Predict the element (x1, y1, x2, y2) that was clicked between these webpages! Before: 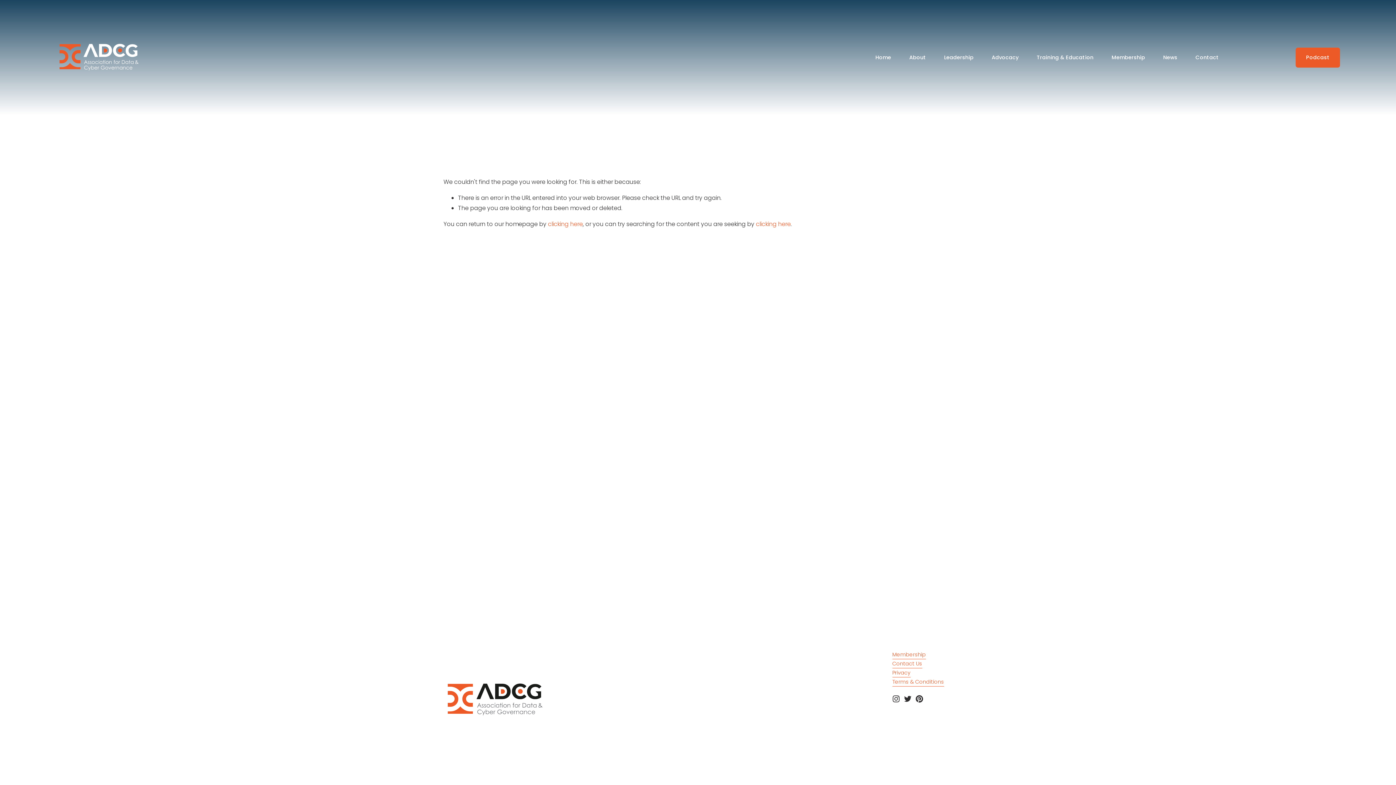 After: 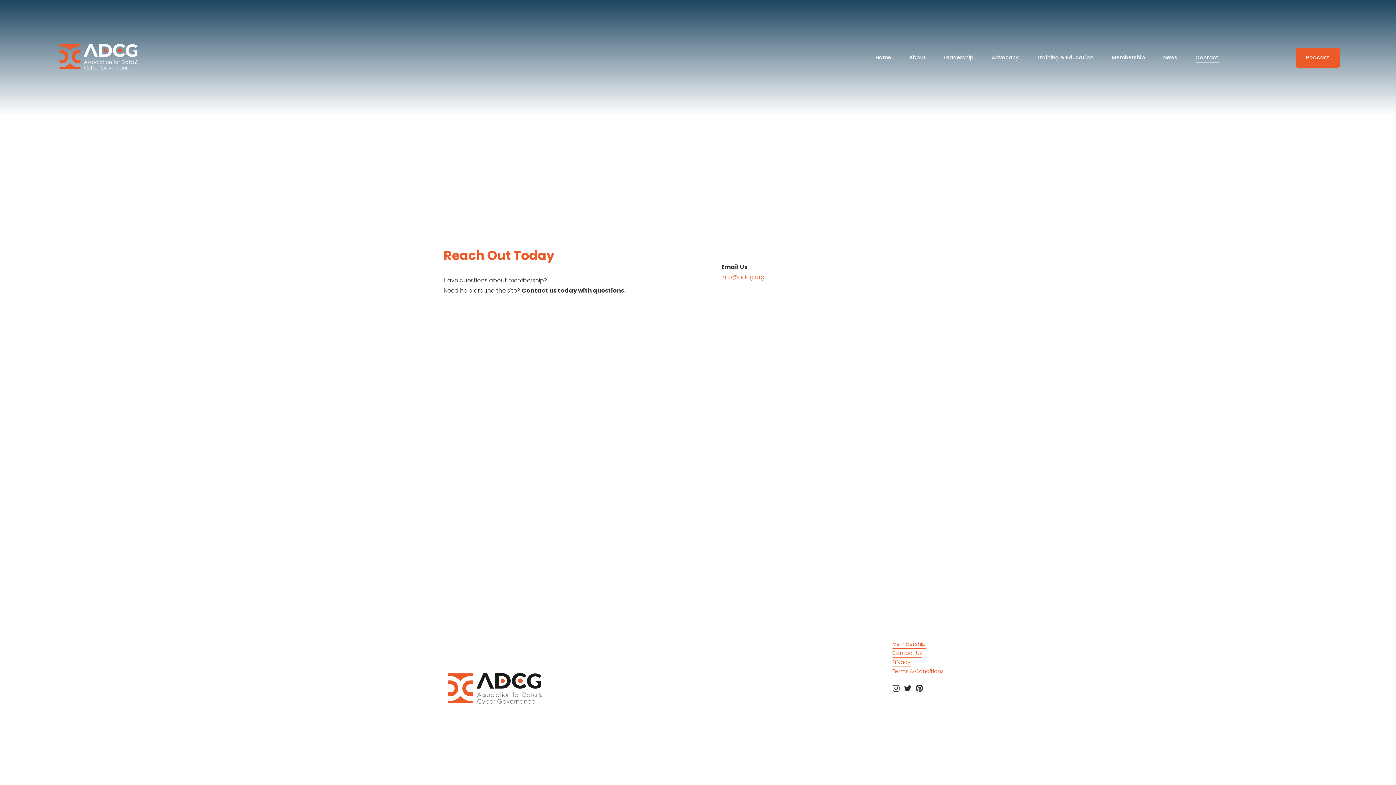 Action: bbox: (892, 659, 922, 668) label: Contact Us